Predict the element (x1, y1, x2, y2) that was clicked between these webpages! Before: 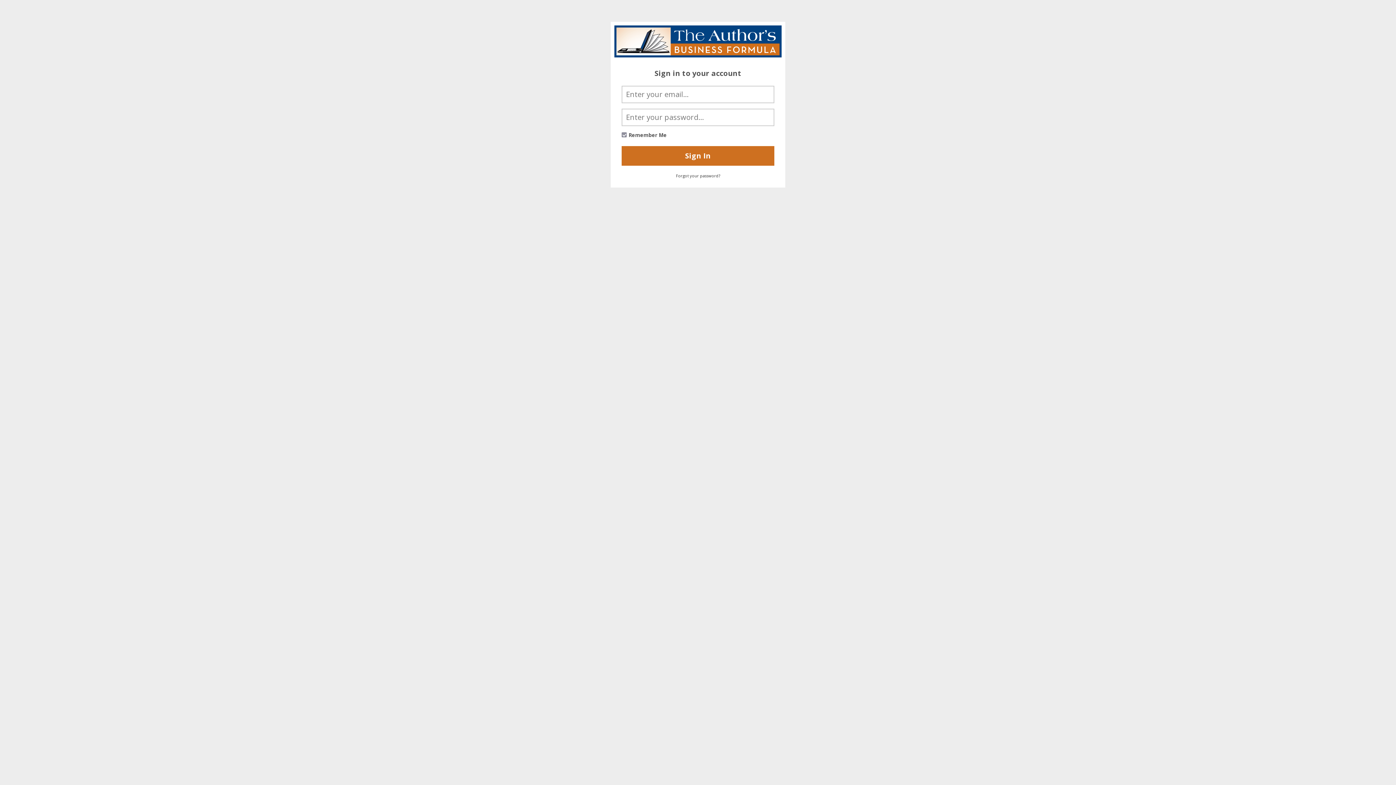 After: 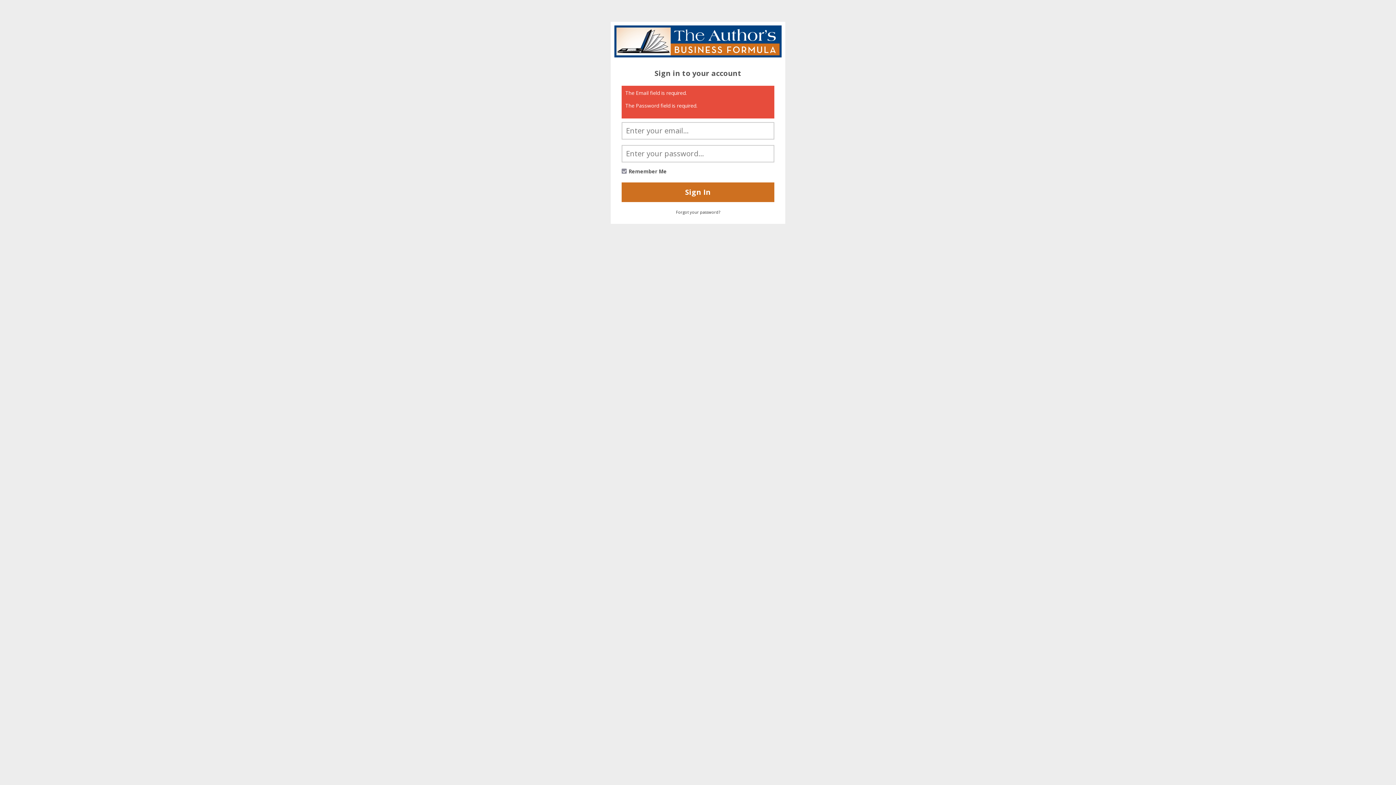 Action: bbox: (621, 146, 774, 165) label: Sign In